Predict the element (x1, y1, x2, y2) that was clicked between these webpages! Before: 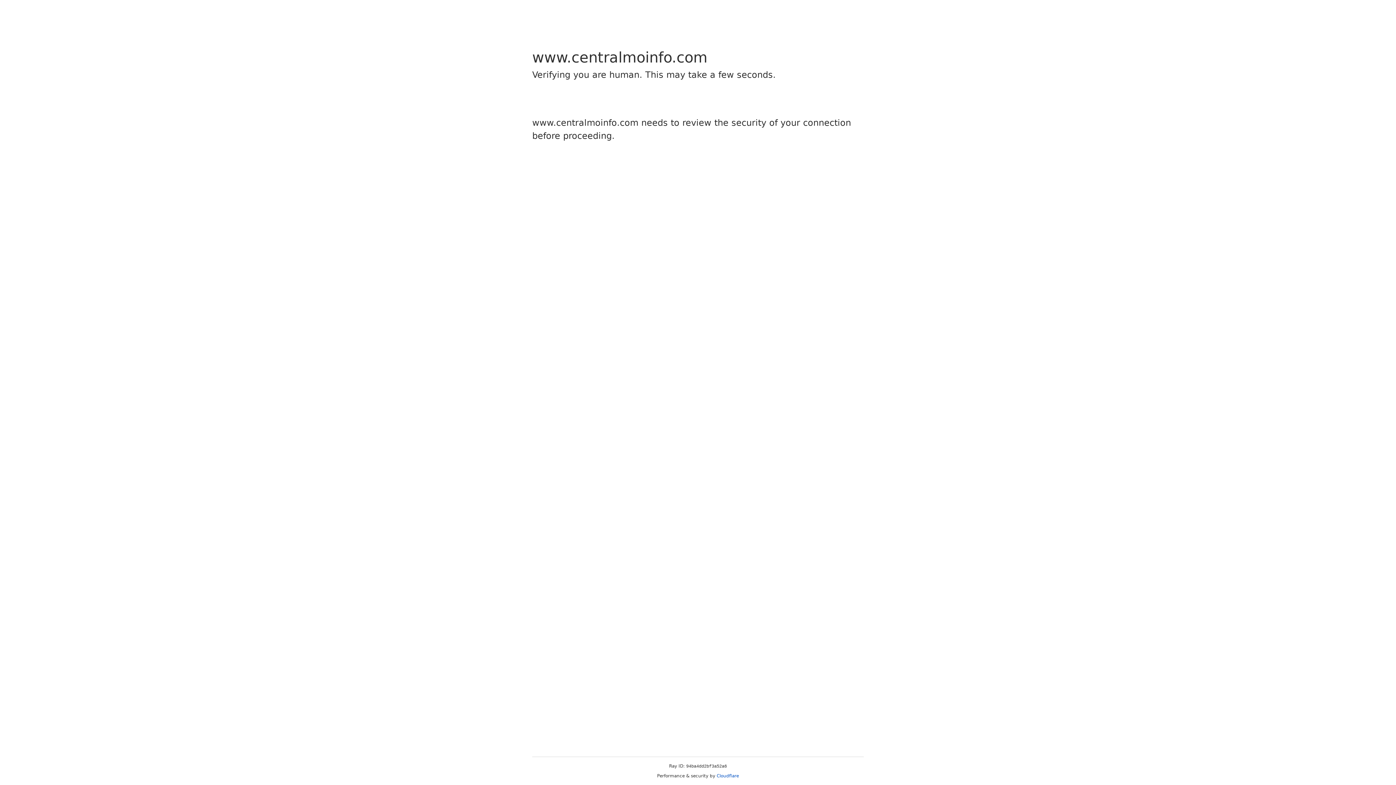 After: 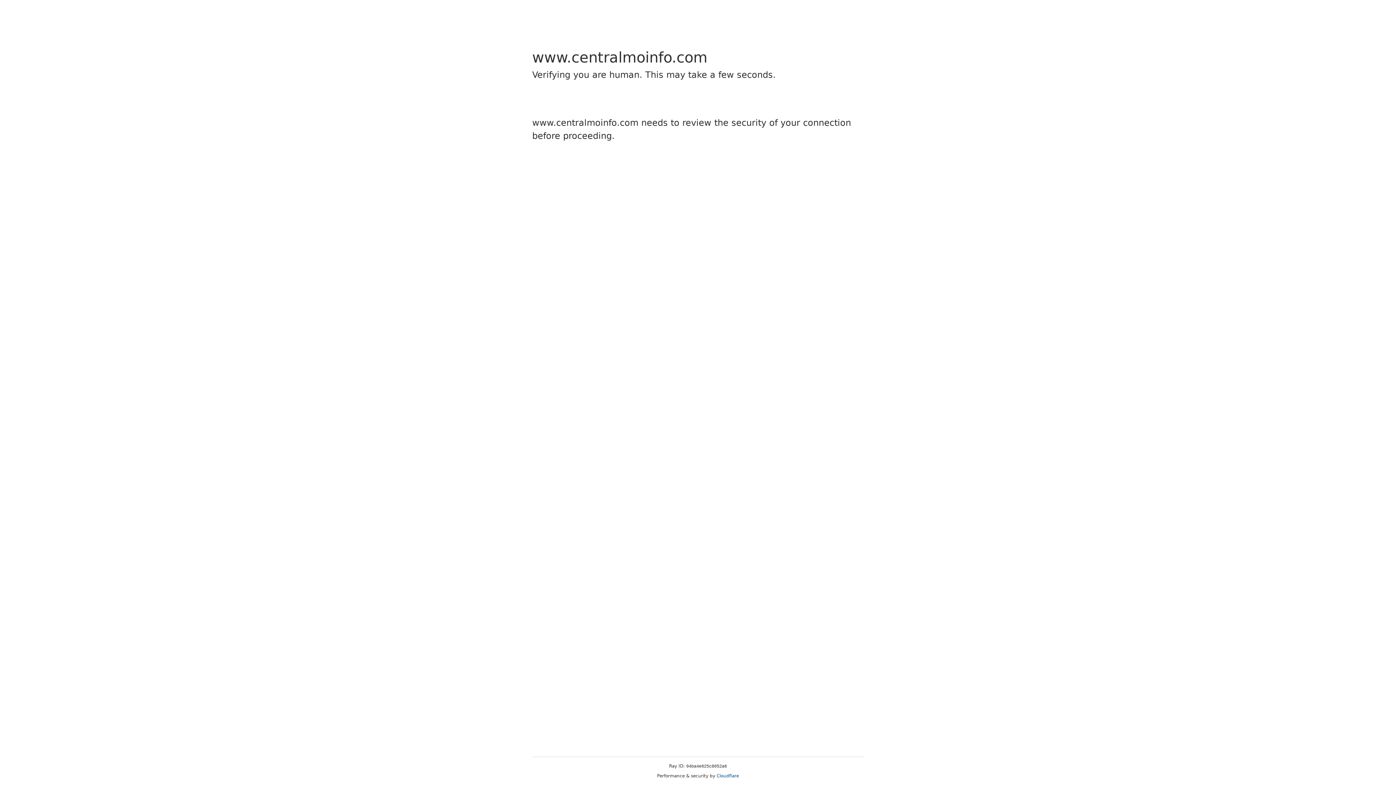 Action: bbox: (716, 773, 739, 778) label: Cloudflare